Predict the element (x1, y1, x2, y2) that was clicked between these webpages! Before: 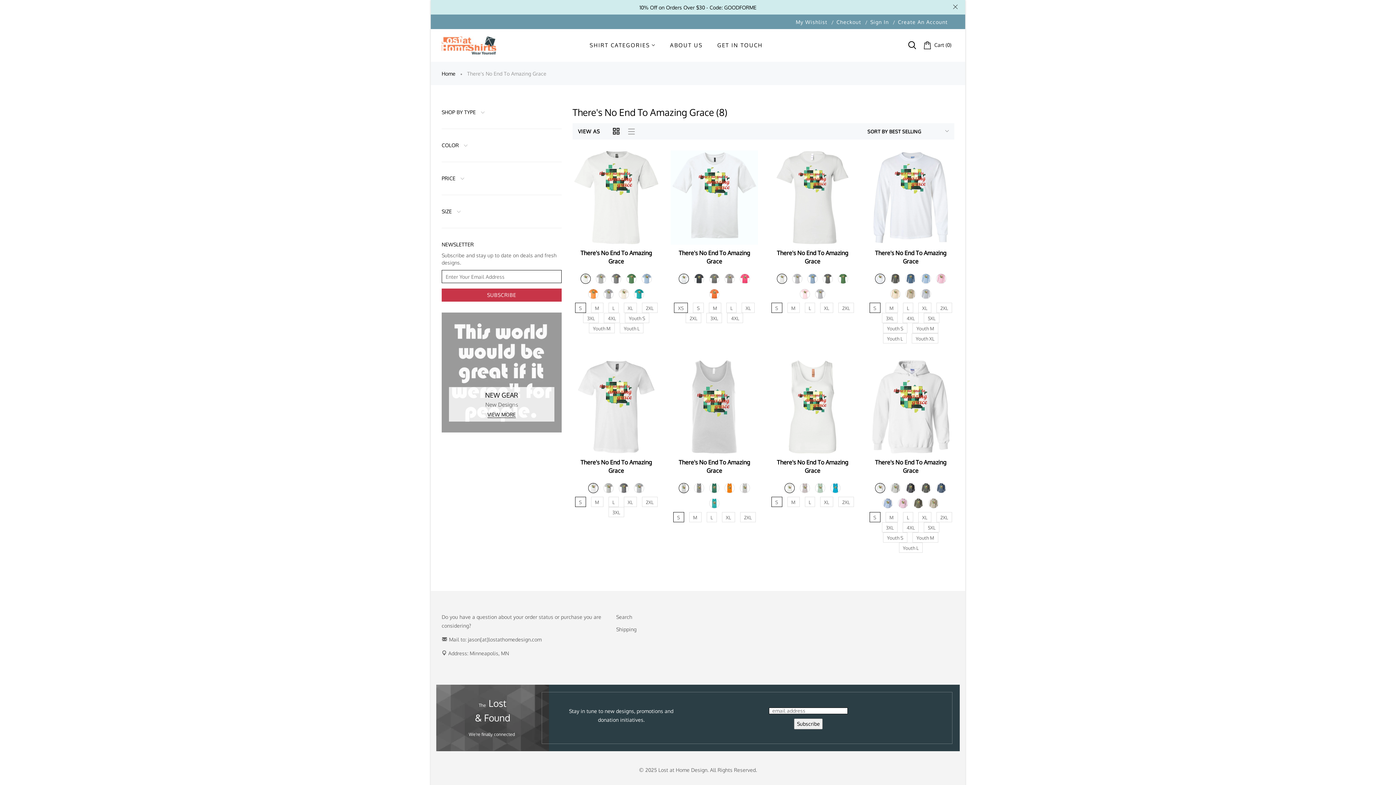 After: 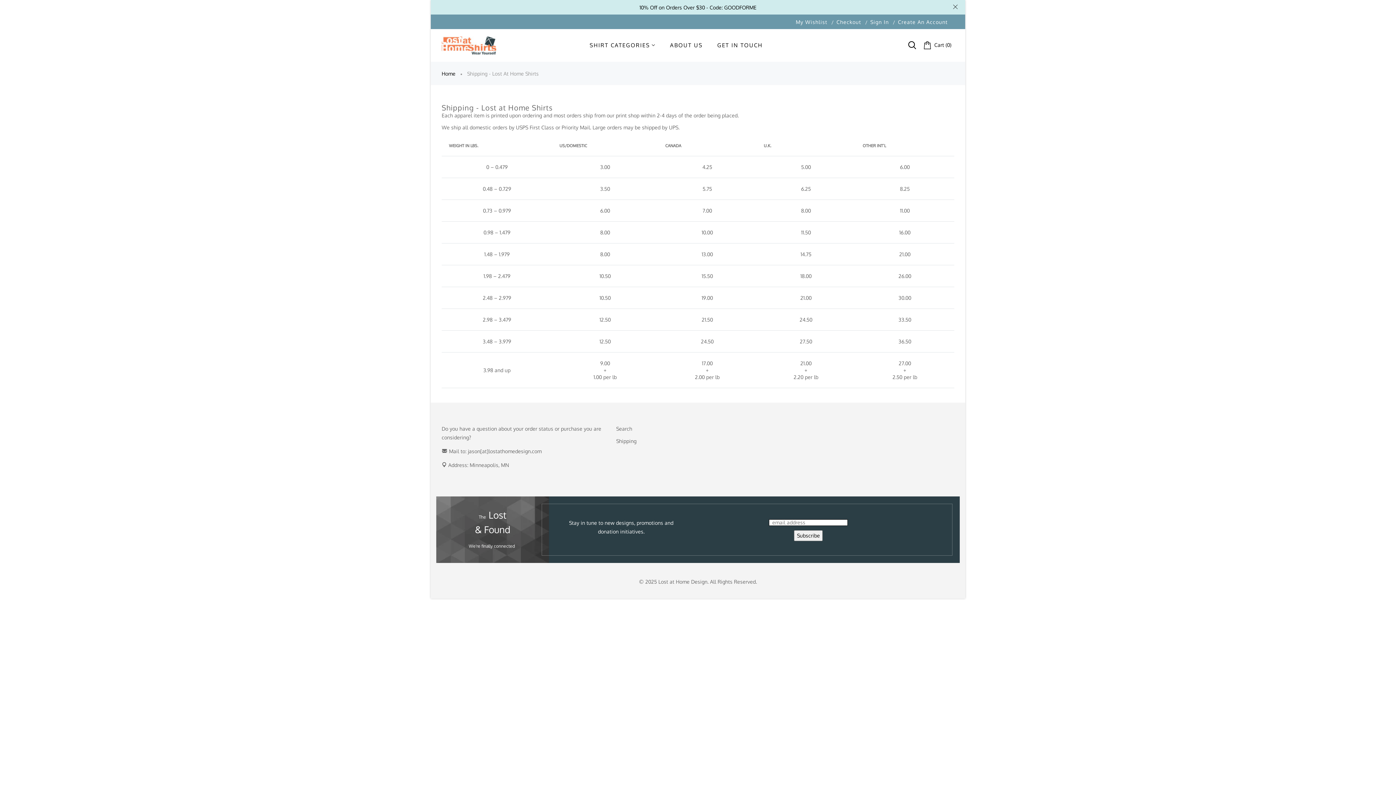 Action: bbox: (616, 626, 636, 632) label: Shipping